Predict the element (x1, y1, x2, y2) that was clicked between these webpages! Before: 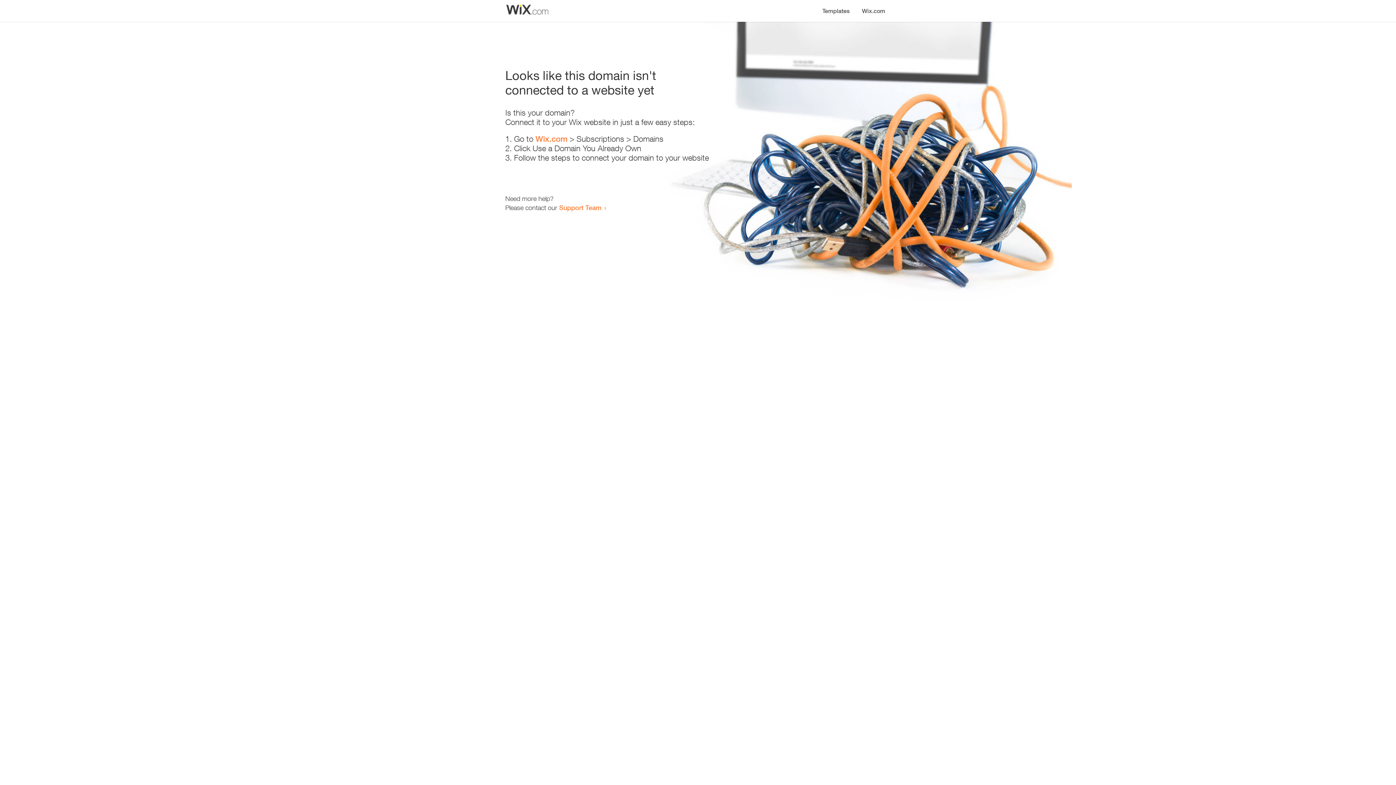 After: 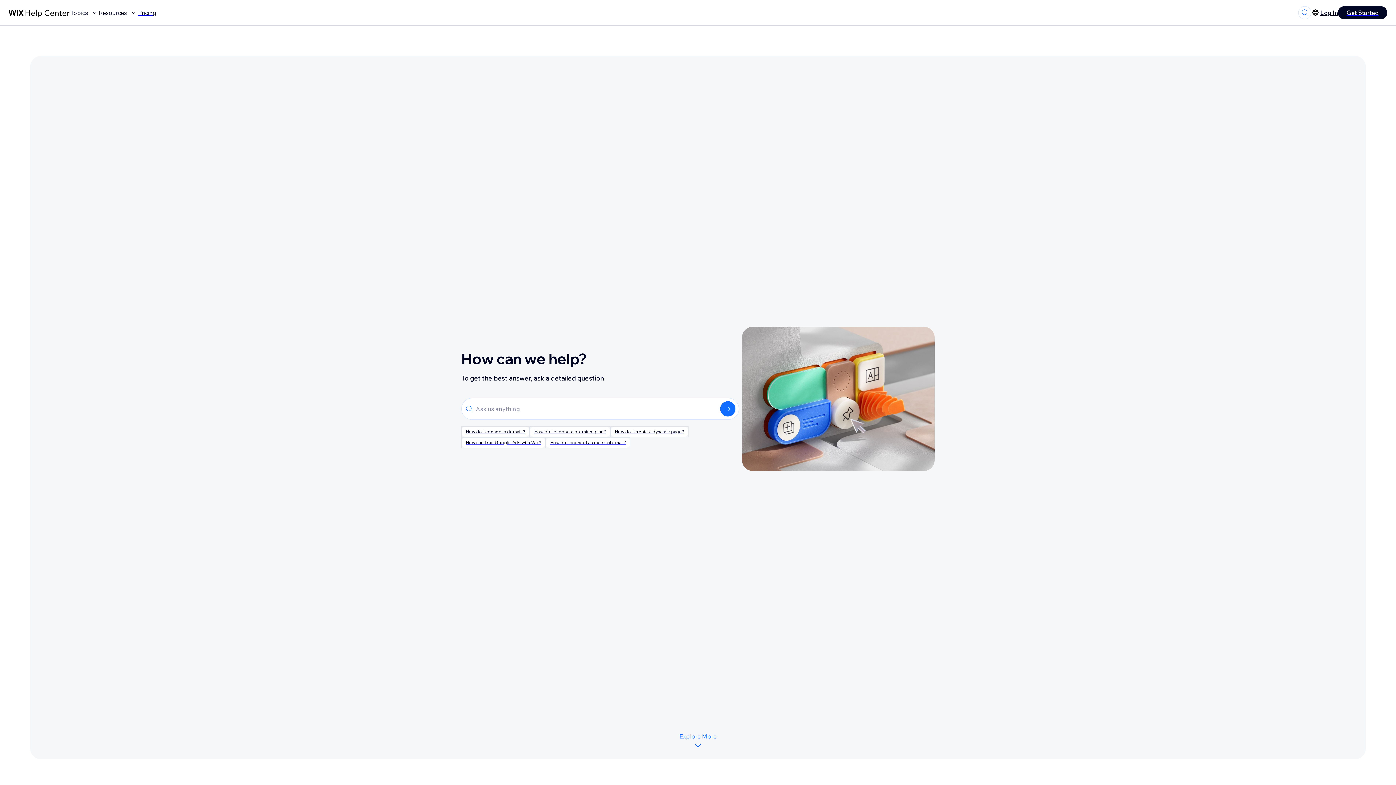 Action: label: Support Team bbox: (559, 203, 601, 211)